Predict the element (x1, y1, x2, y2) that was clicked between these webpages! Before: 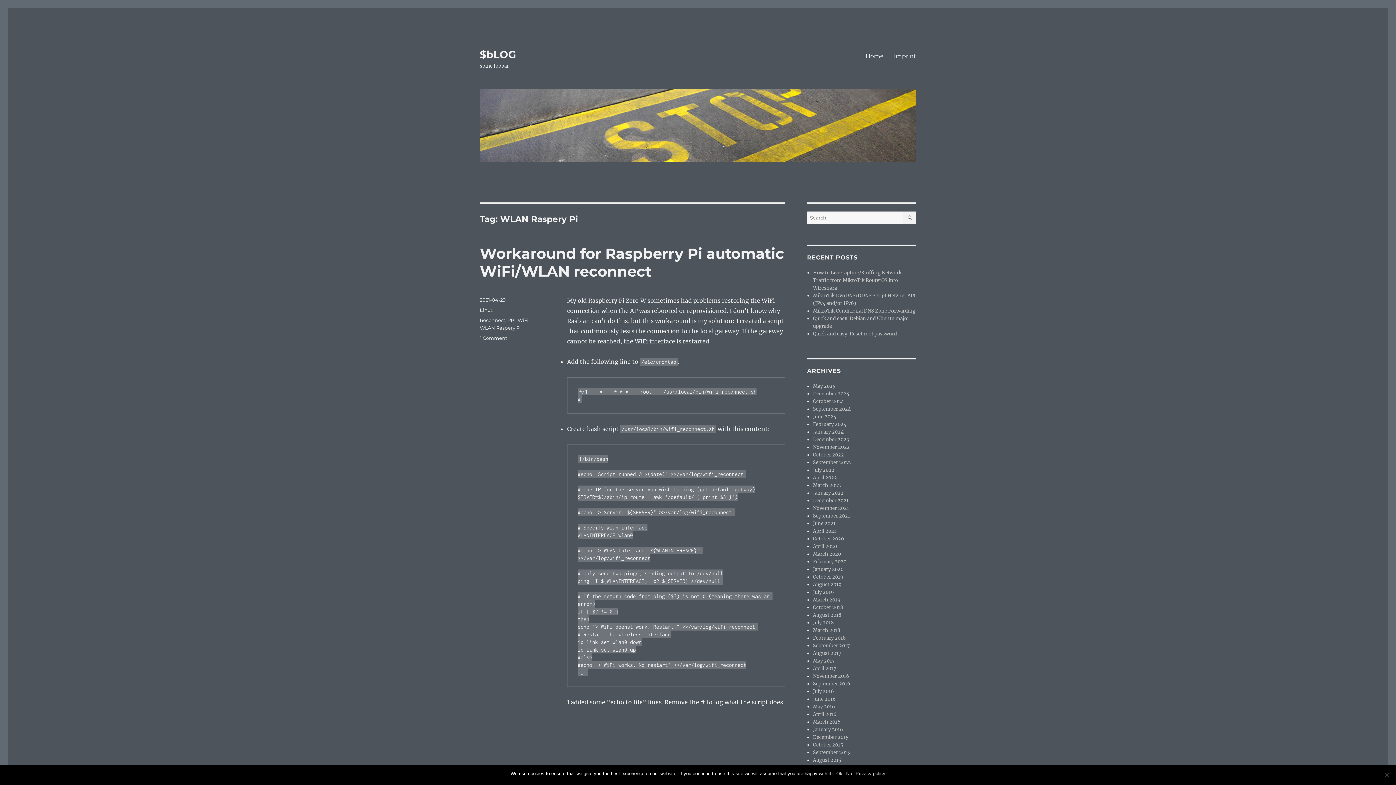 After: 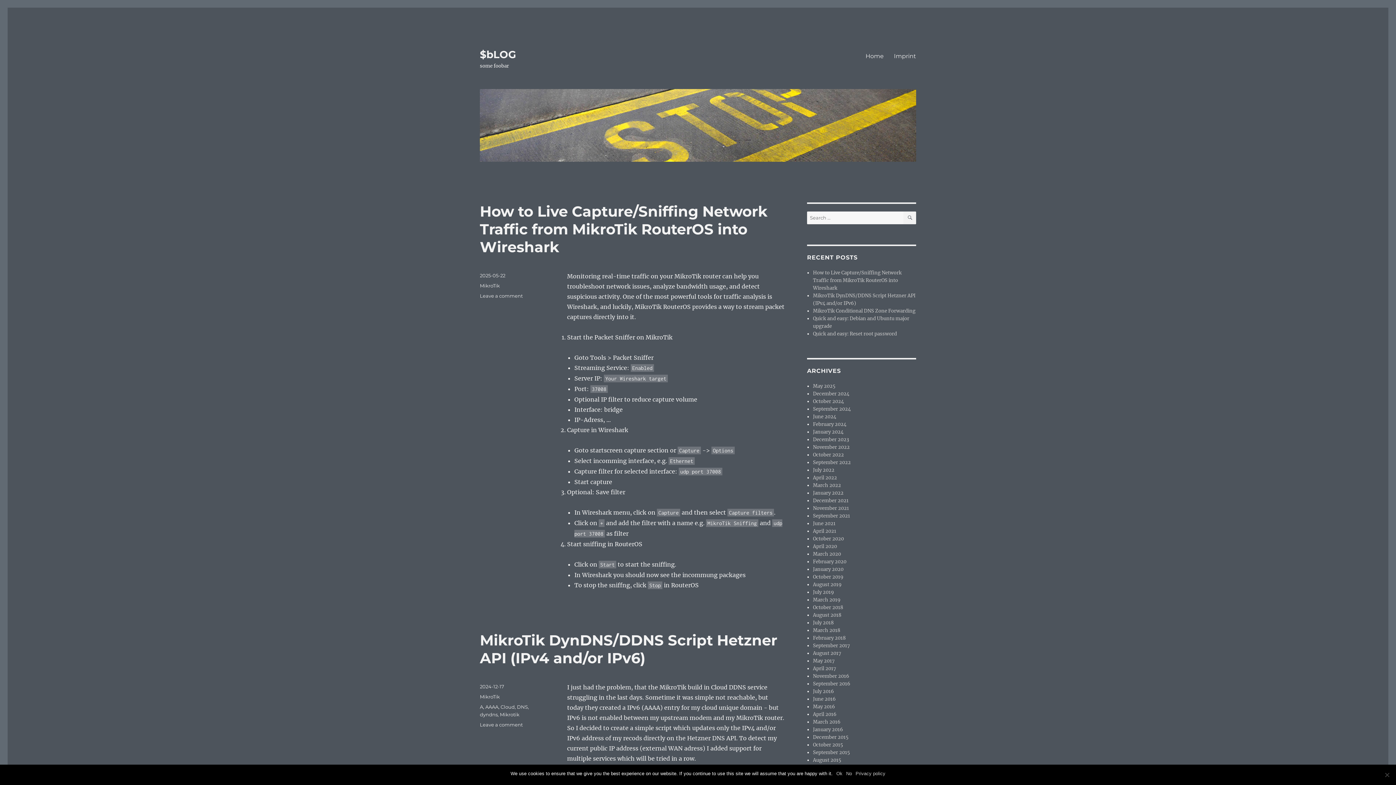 Action: bbox: (480, 89, 916, 161)